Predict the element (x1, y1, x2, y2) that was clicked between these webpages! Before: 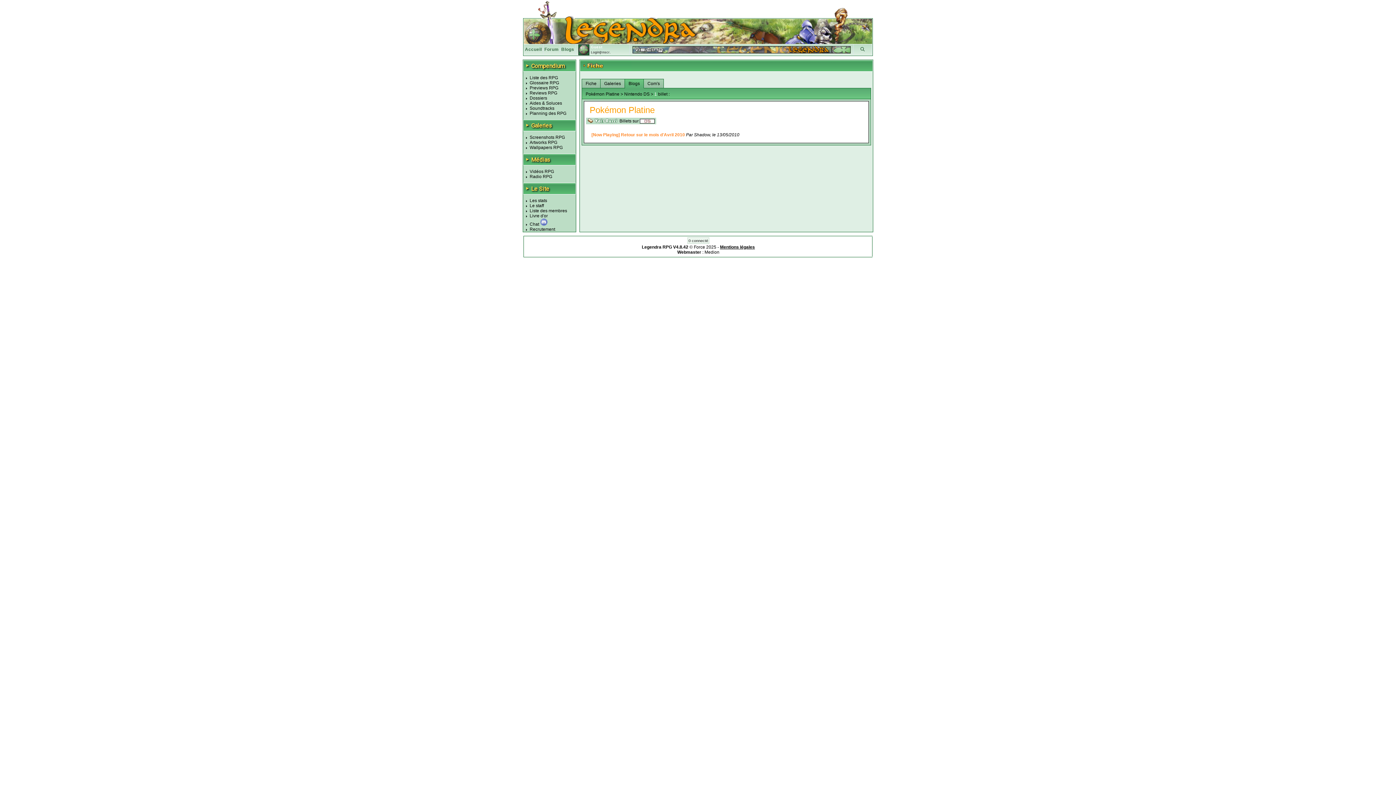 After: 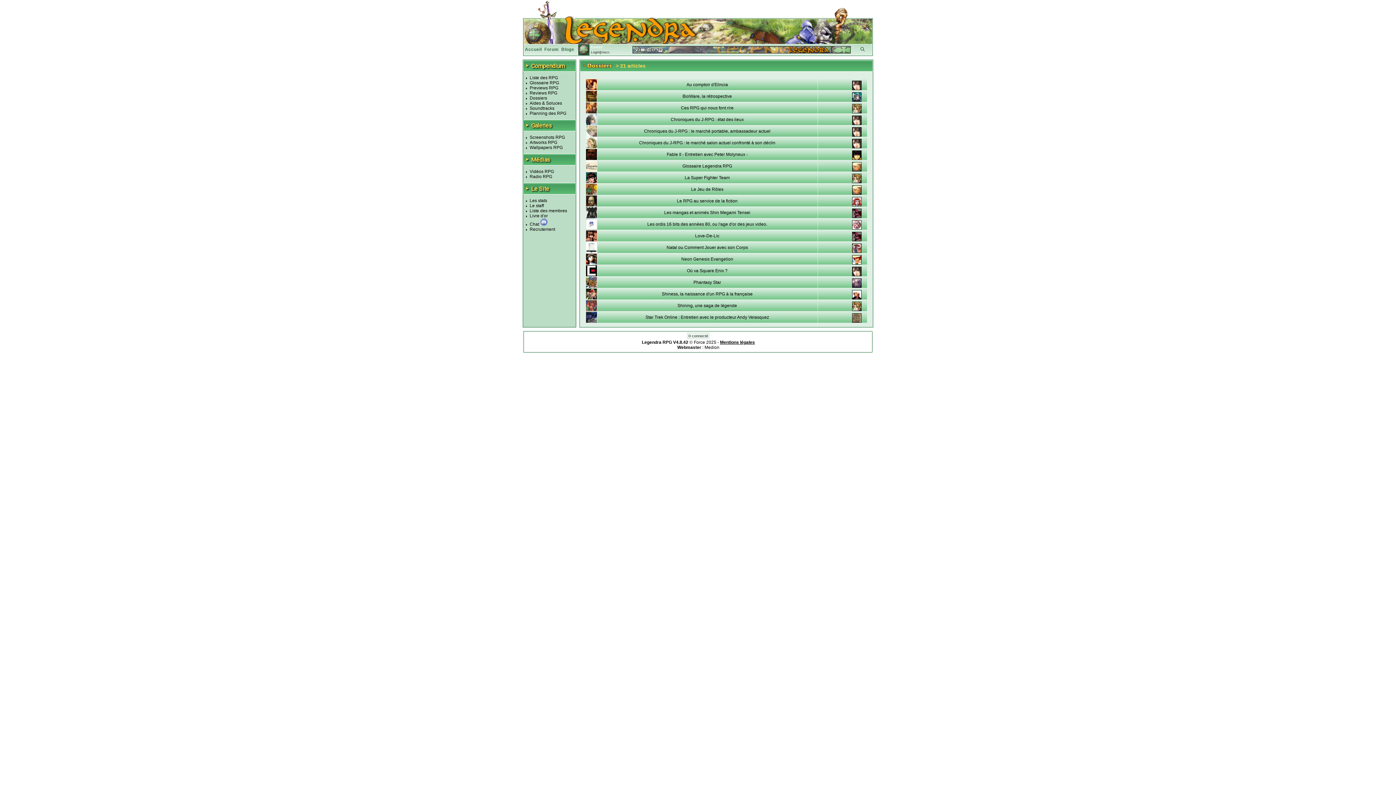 Action: label: Dossiers bbox: (529, 95, 547, 100)